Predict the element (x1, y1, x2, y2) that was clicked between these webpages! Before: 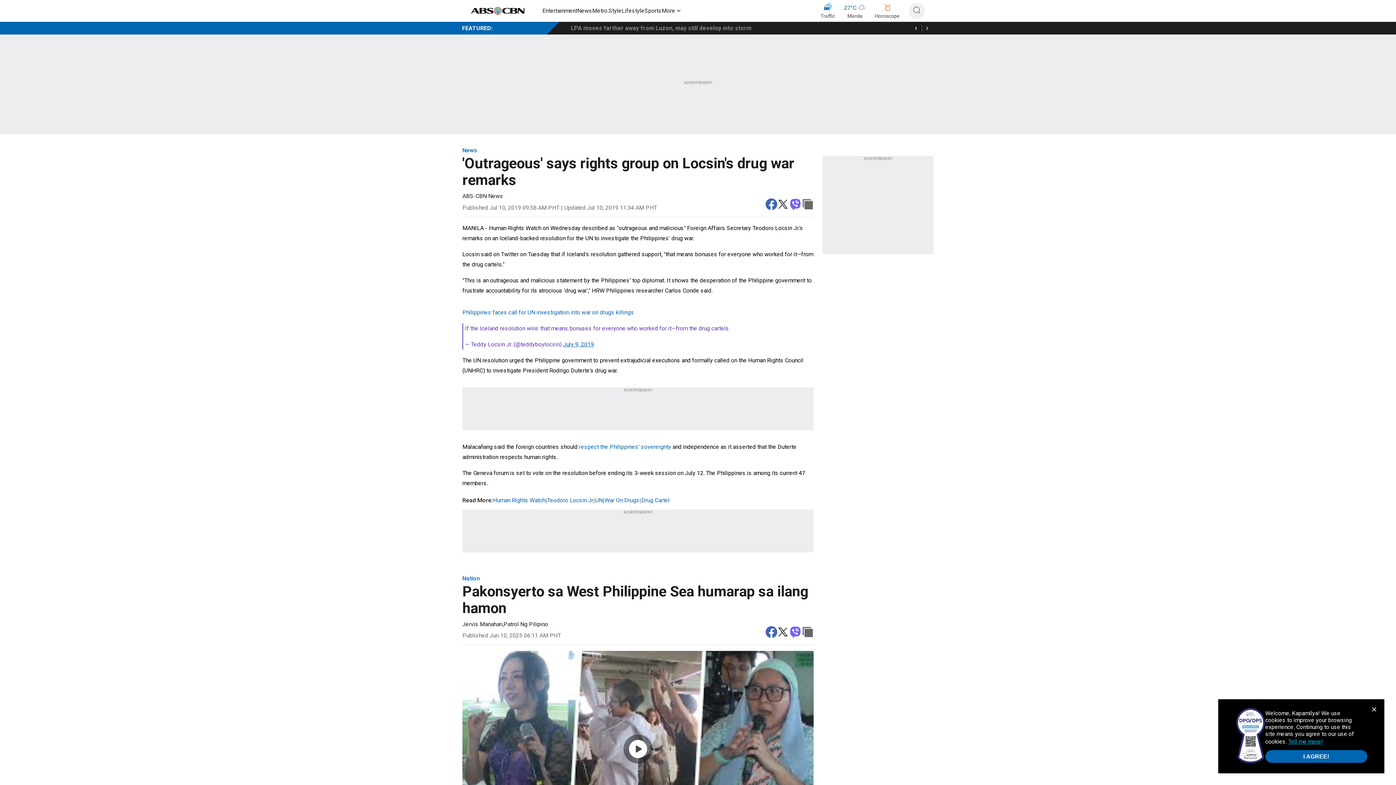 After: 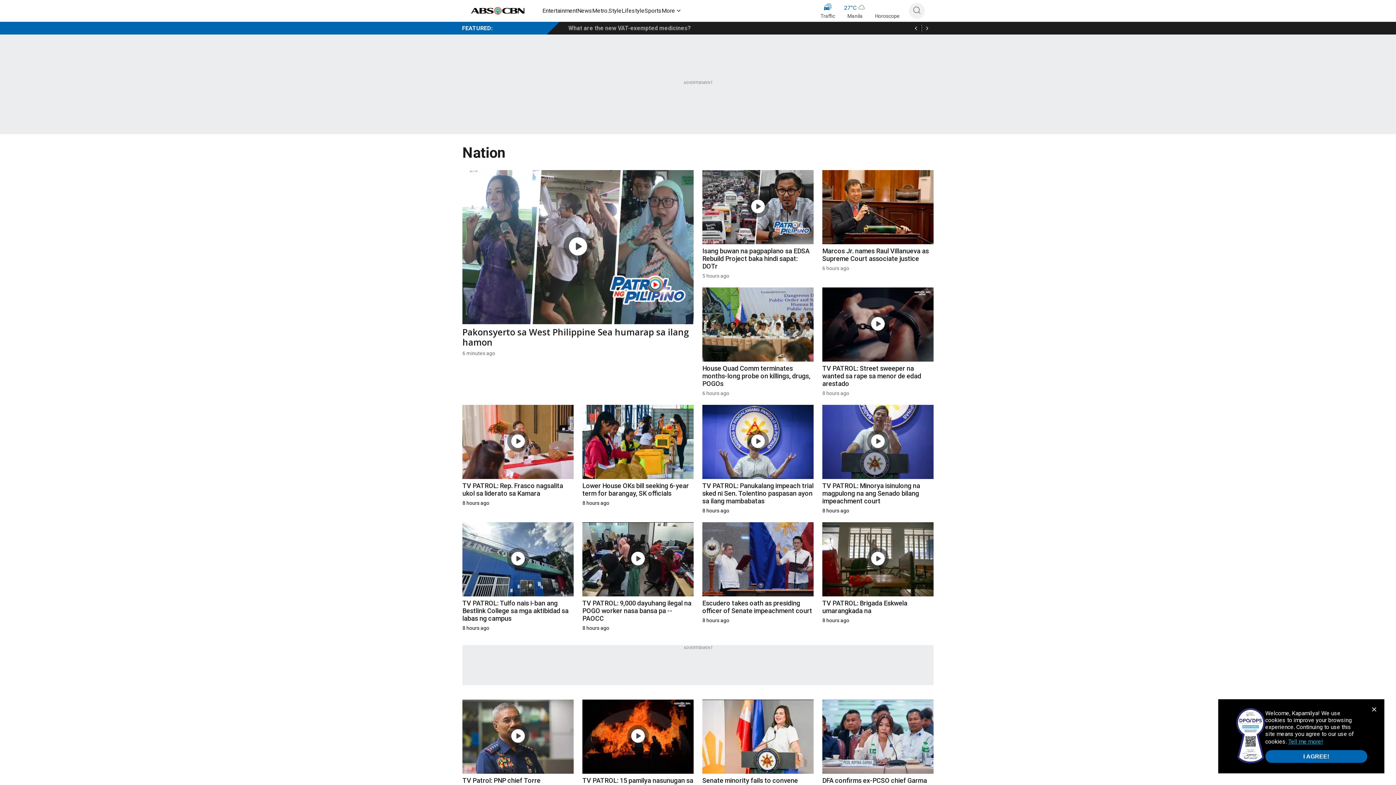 Action: bbox: (462, 575, 813, 582) label: Nation